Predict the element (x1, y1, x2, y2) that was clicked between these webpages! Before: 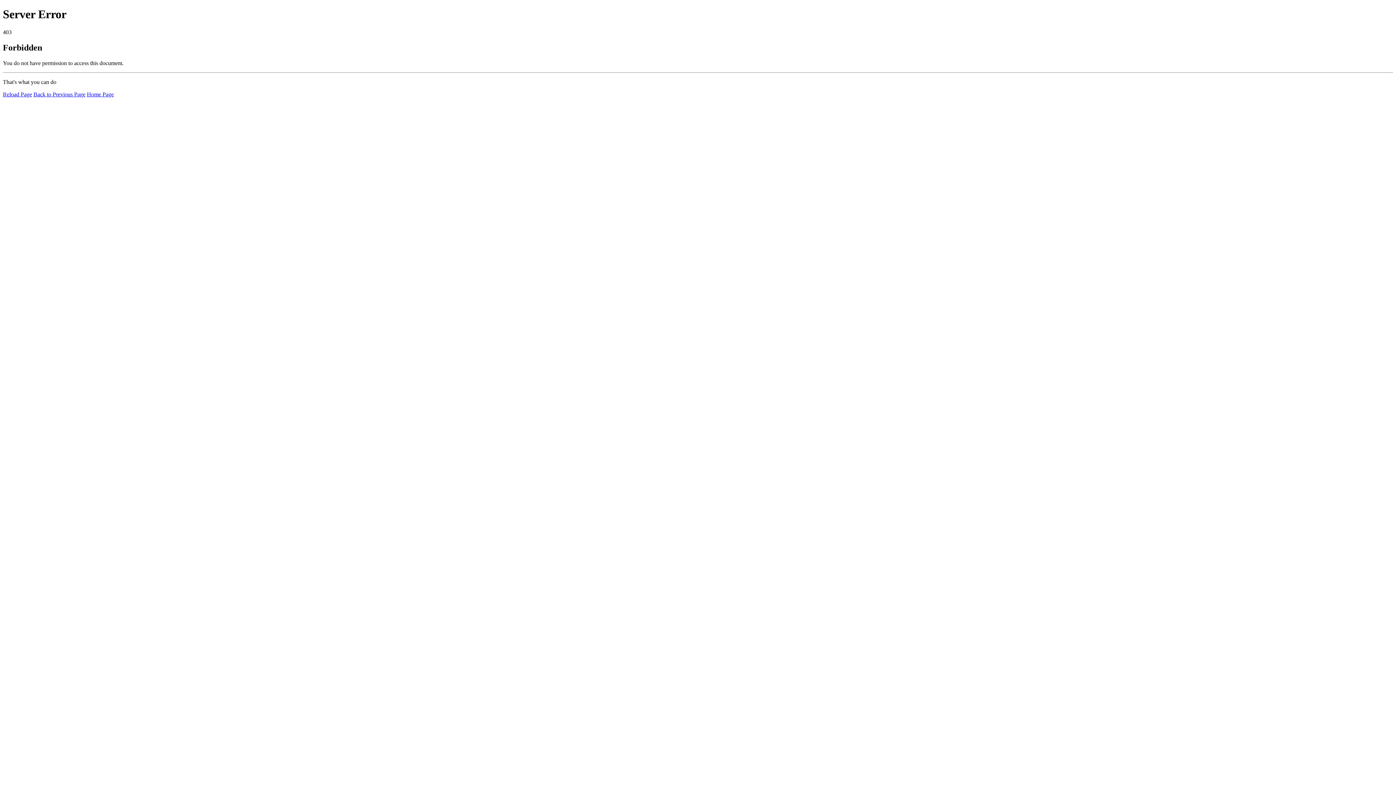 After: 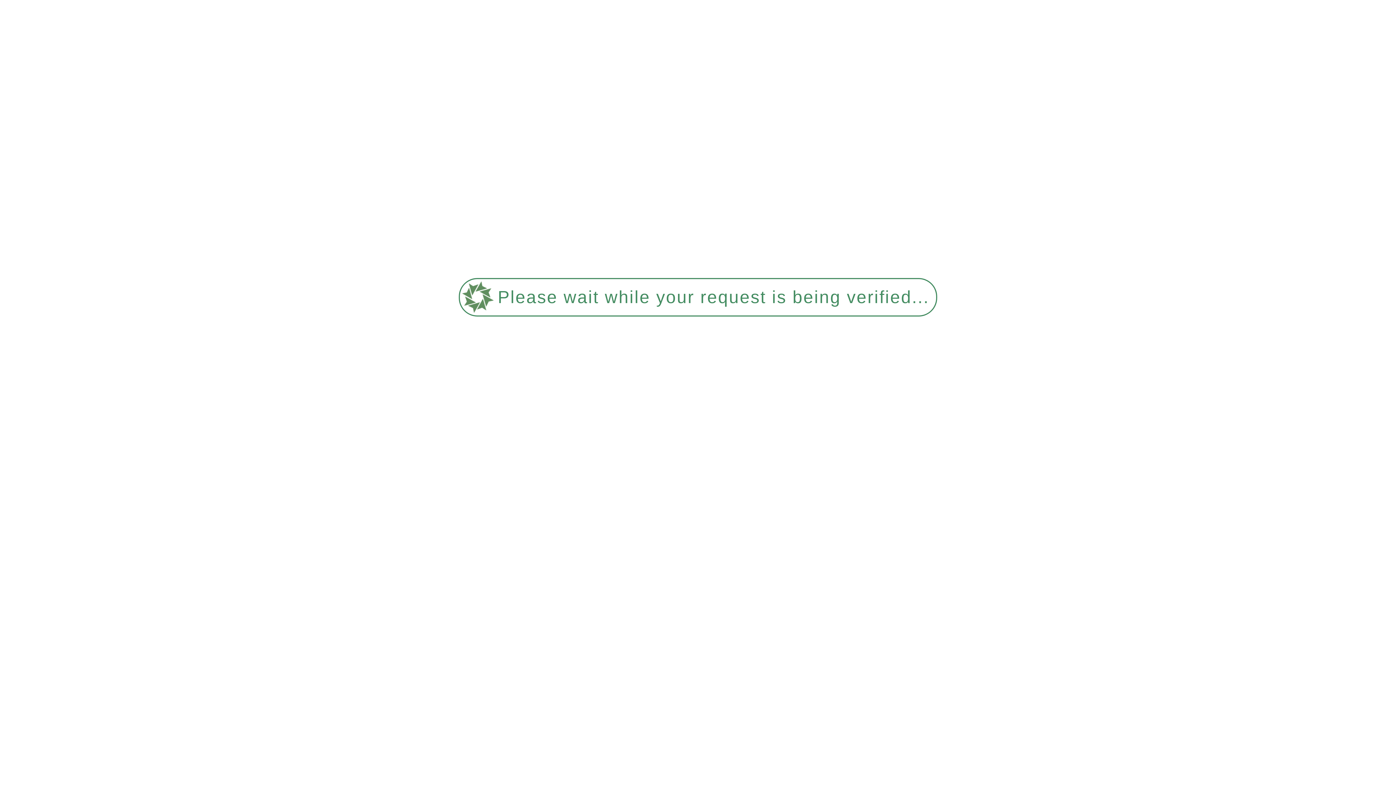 Action: bbox: (2, 91, 32, 97) label: Reload Page